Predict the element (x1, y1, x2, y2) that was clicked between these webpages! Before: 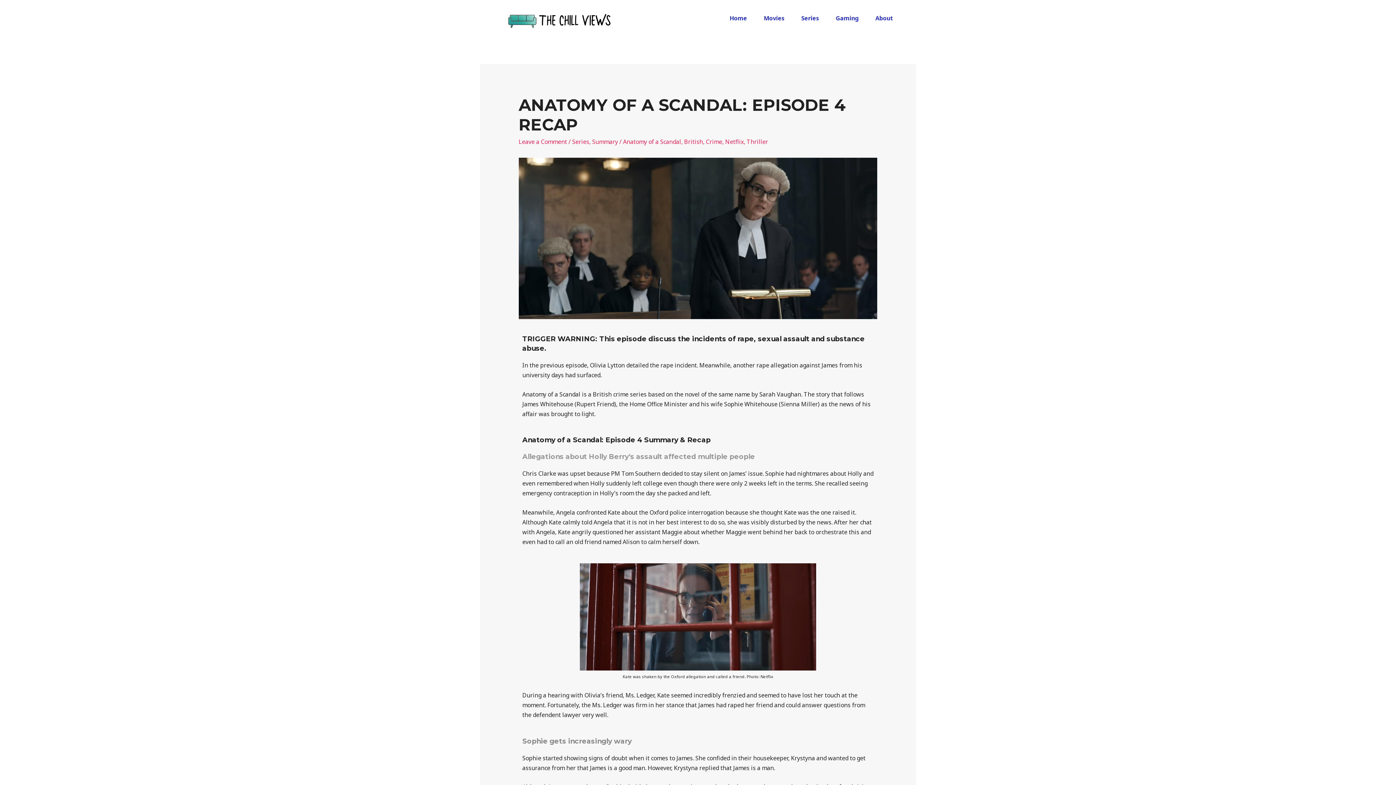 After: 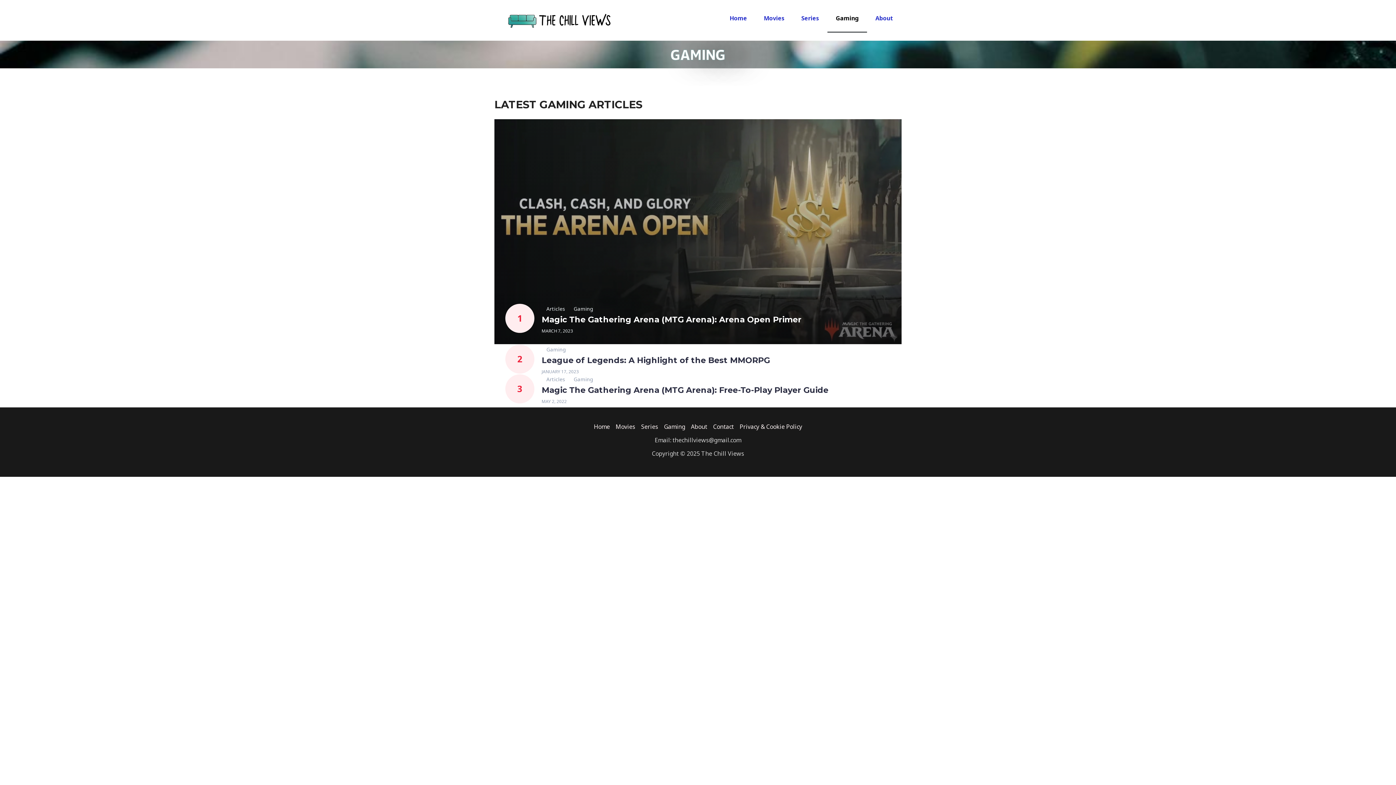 Action: label: Gaming bbox: (827, 3, 867, 32)